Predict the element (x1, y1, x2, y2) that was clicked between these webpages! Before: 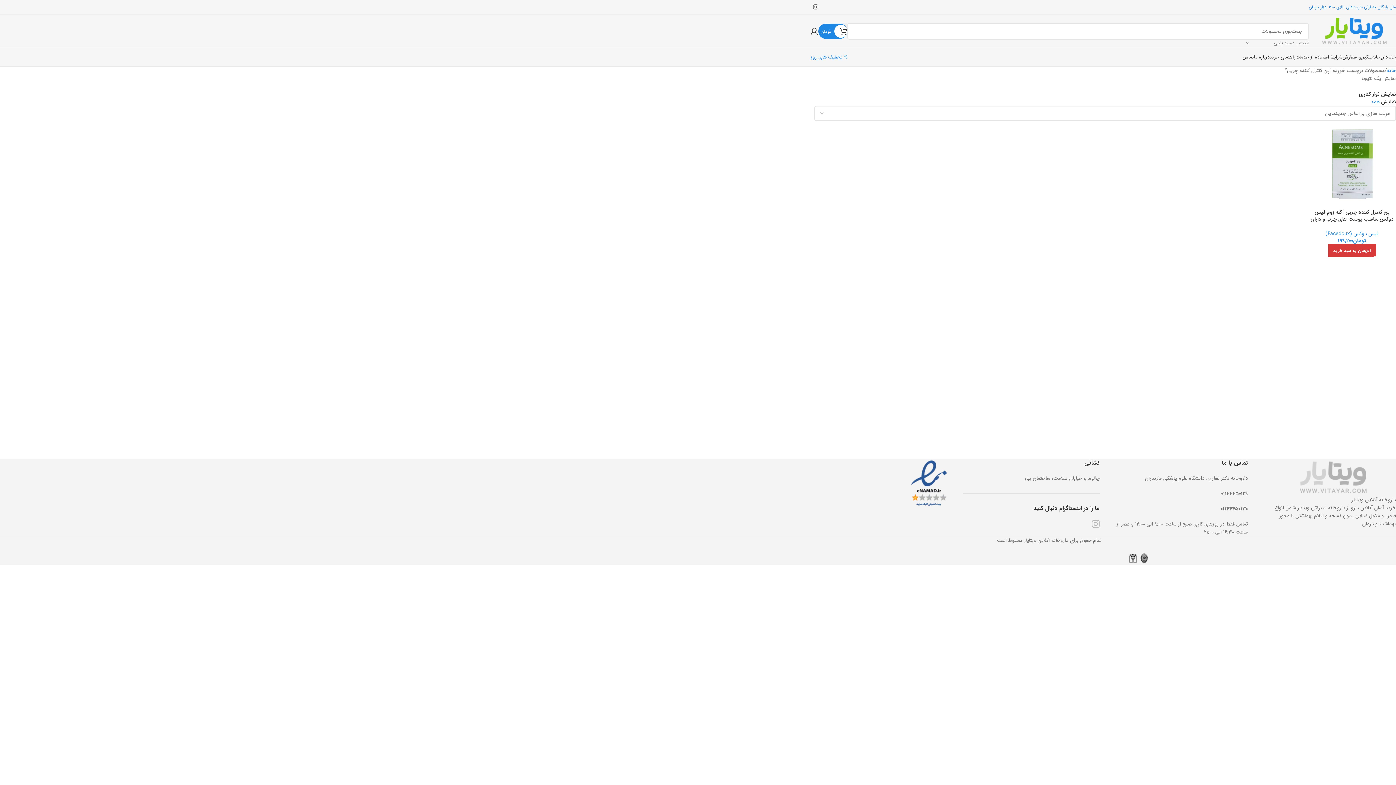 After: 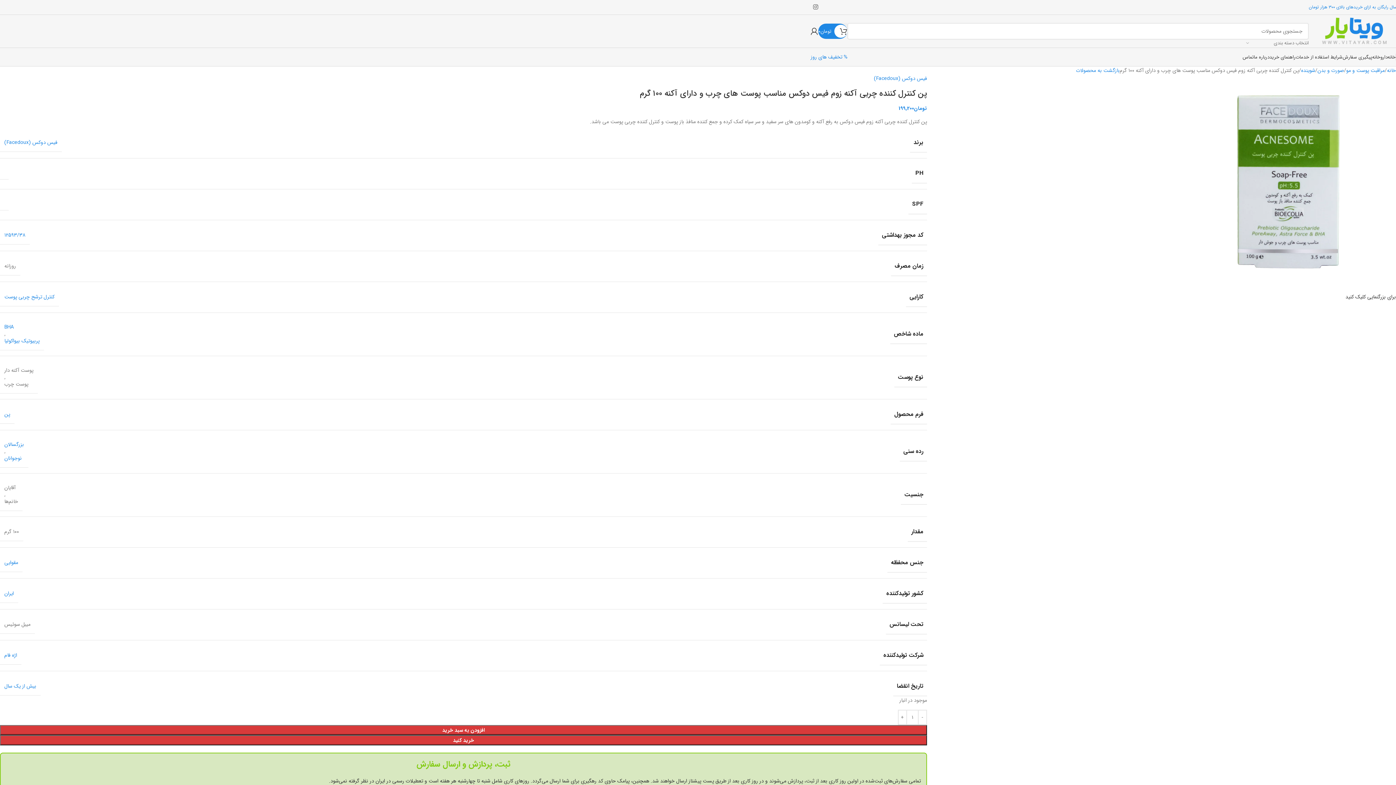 Action: label: پن کنترل کننده چربی آکنه زوم فیس دوکس مناسب پوست های چرب و دارای آکنه ۱۰۰ گرم bbox: (1310, 208, 1393, 230)